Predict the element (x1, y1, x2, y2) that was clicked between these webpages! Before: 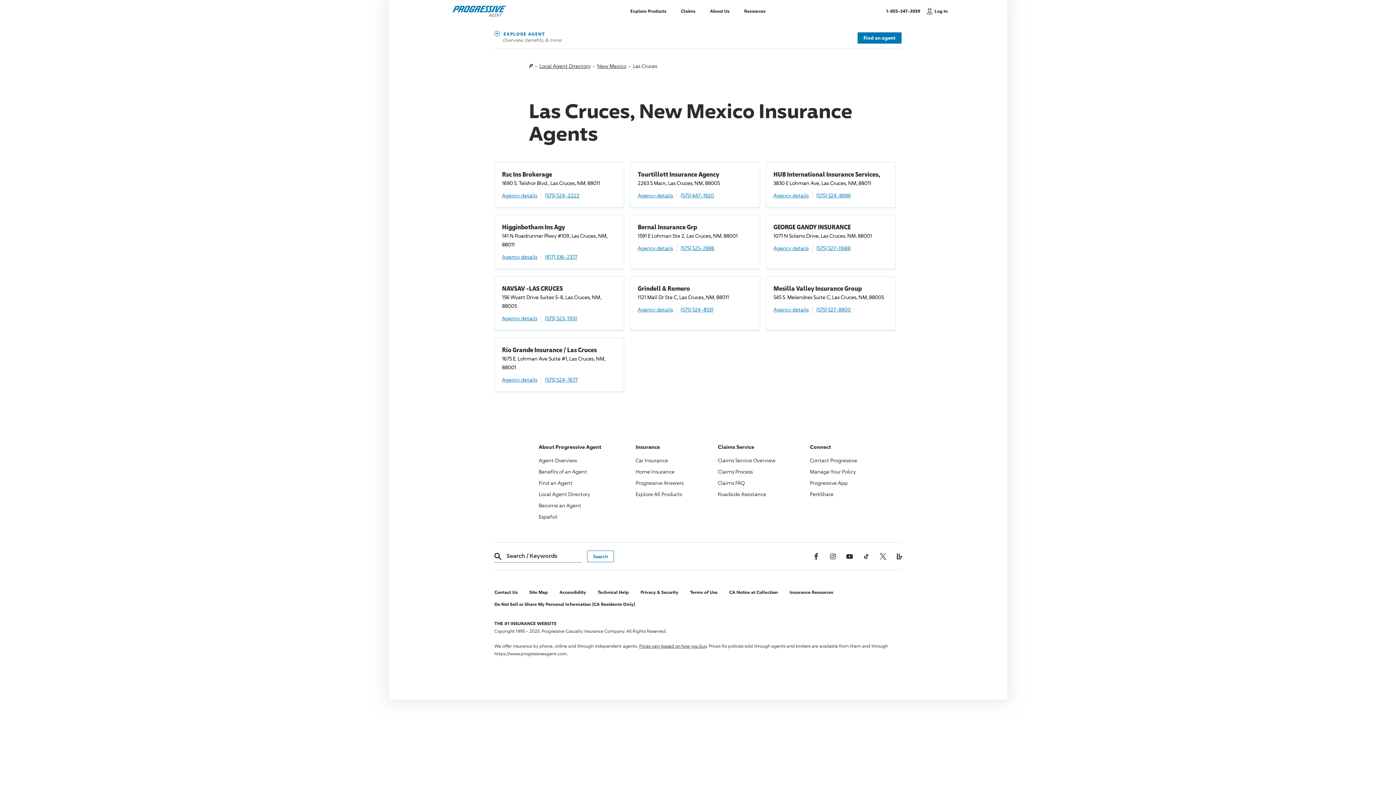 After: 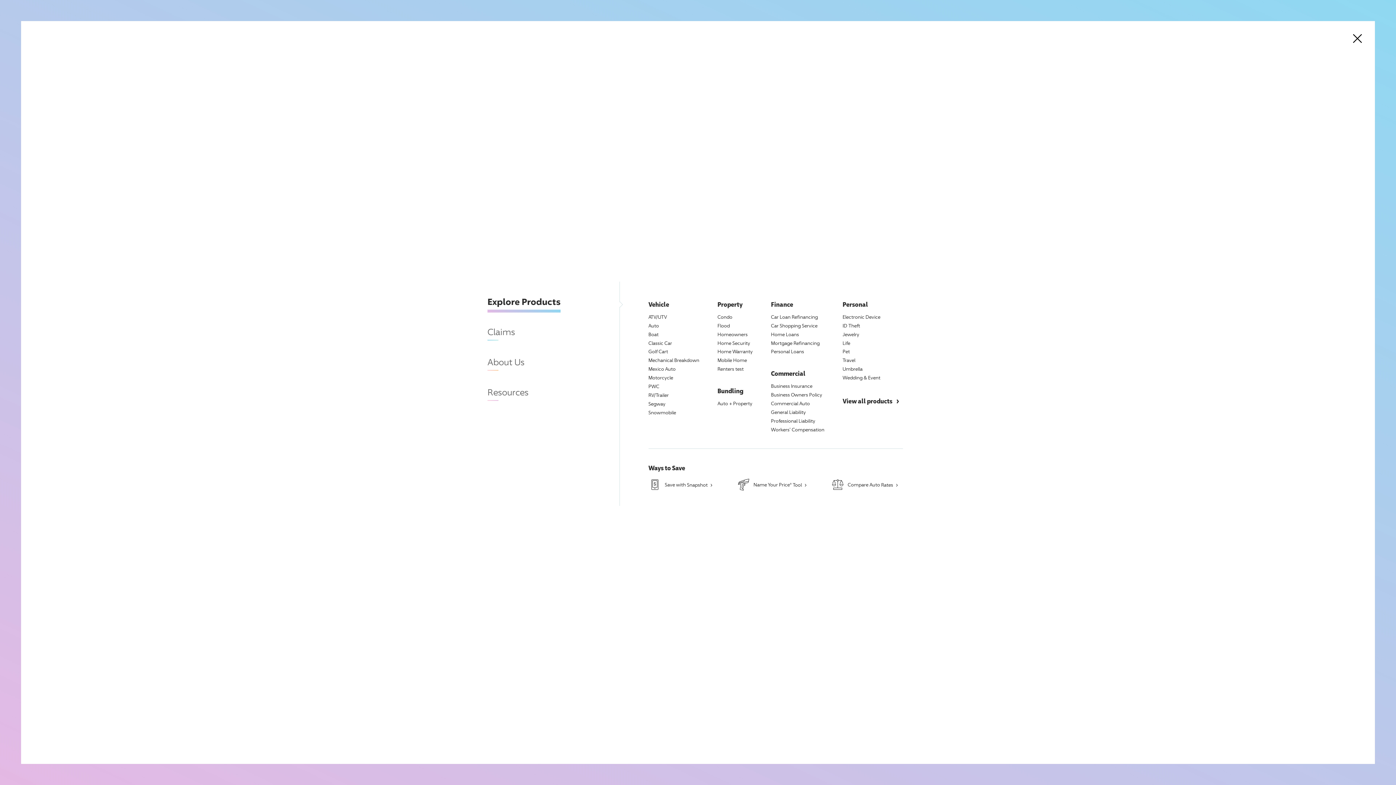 Action: label: Explore Products bbox: (623, 1, 673, 20)